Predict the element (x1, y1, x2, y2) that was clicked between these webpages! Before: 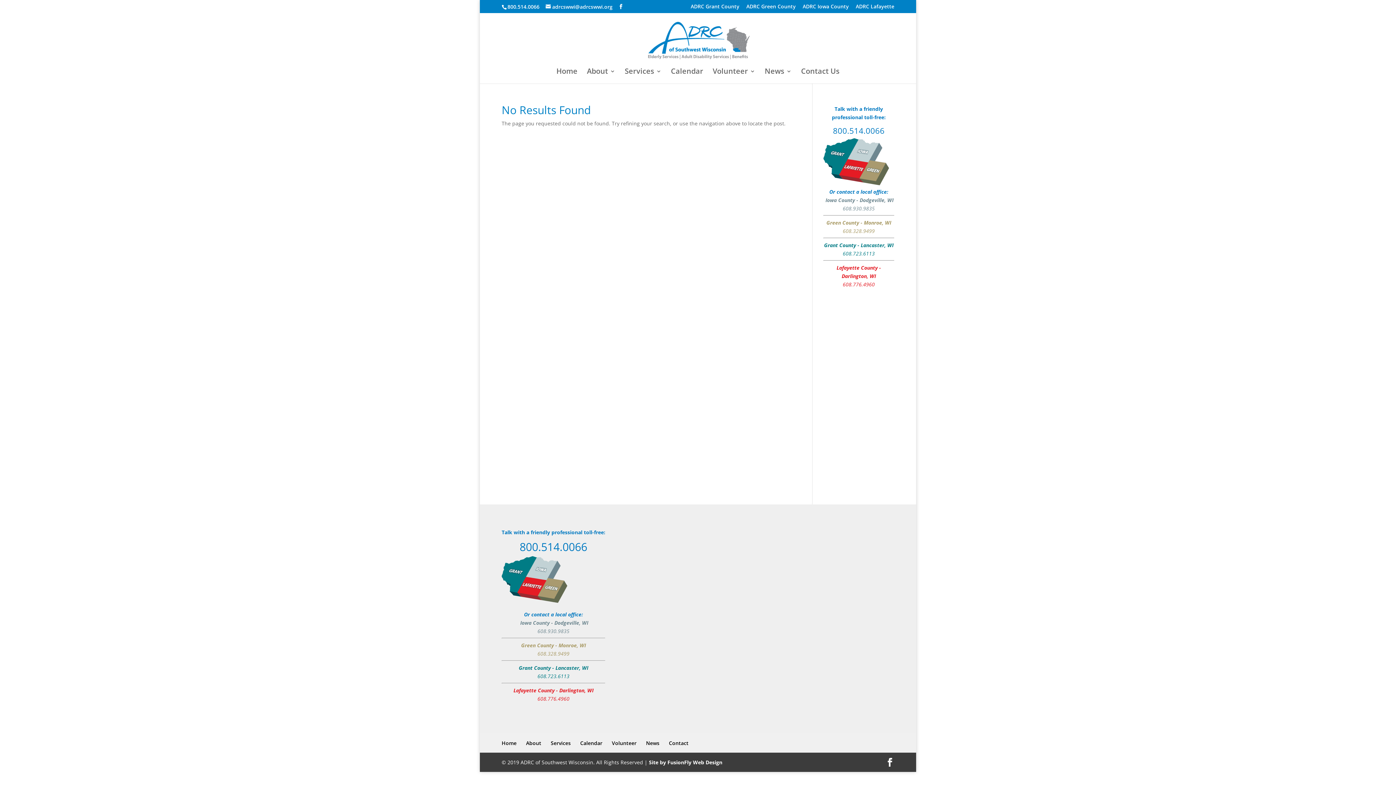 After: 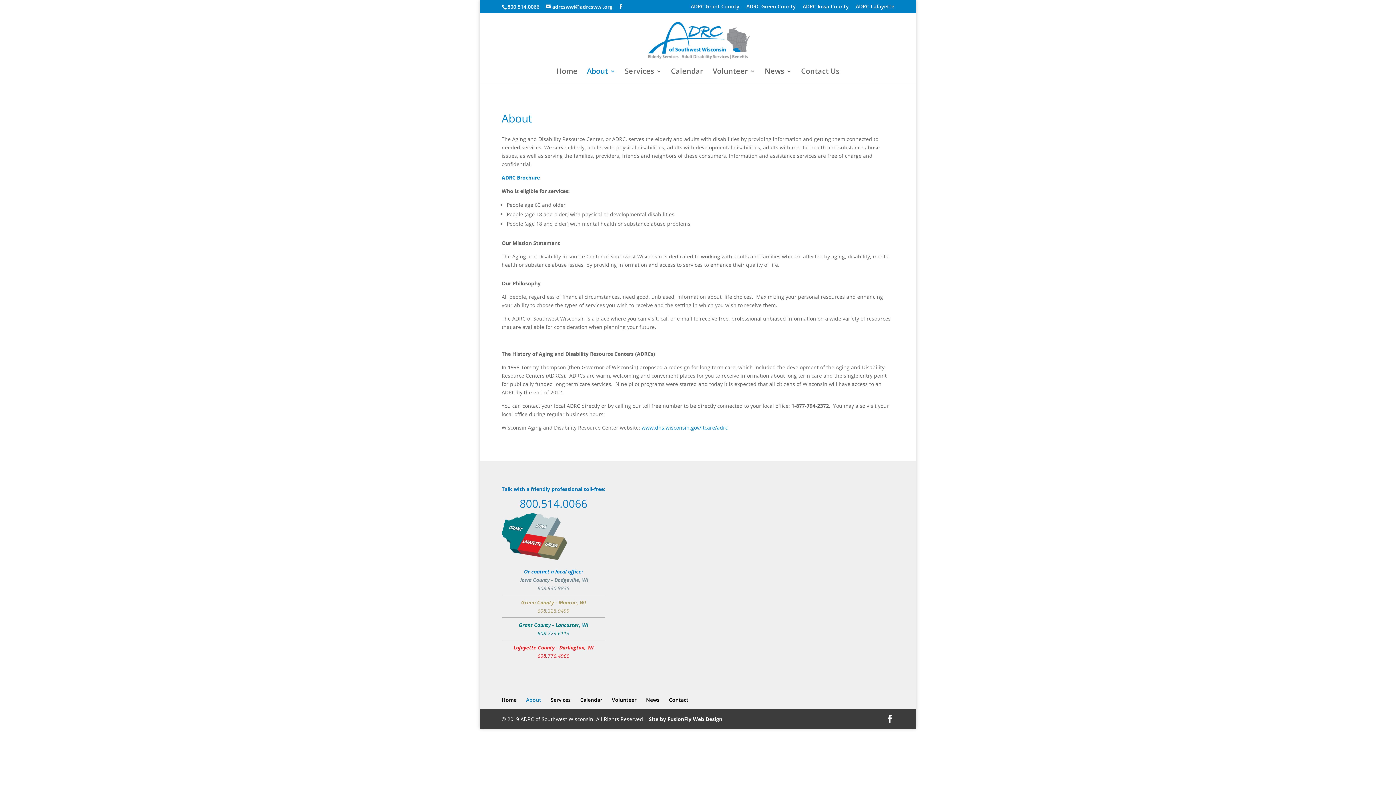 Action: label: About bbox: (526, 739, 541, 746)